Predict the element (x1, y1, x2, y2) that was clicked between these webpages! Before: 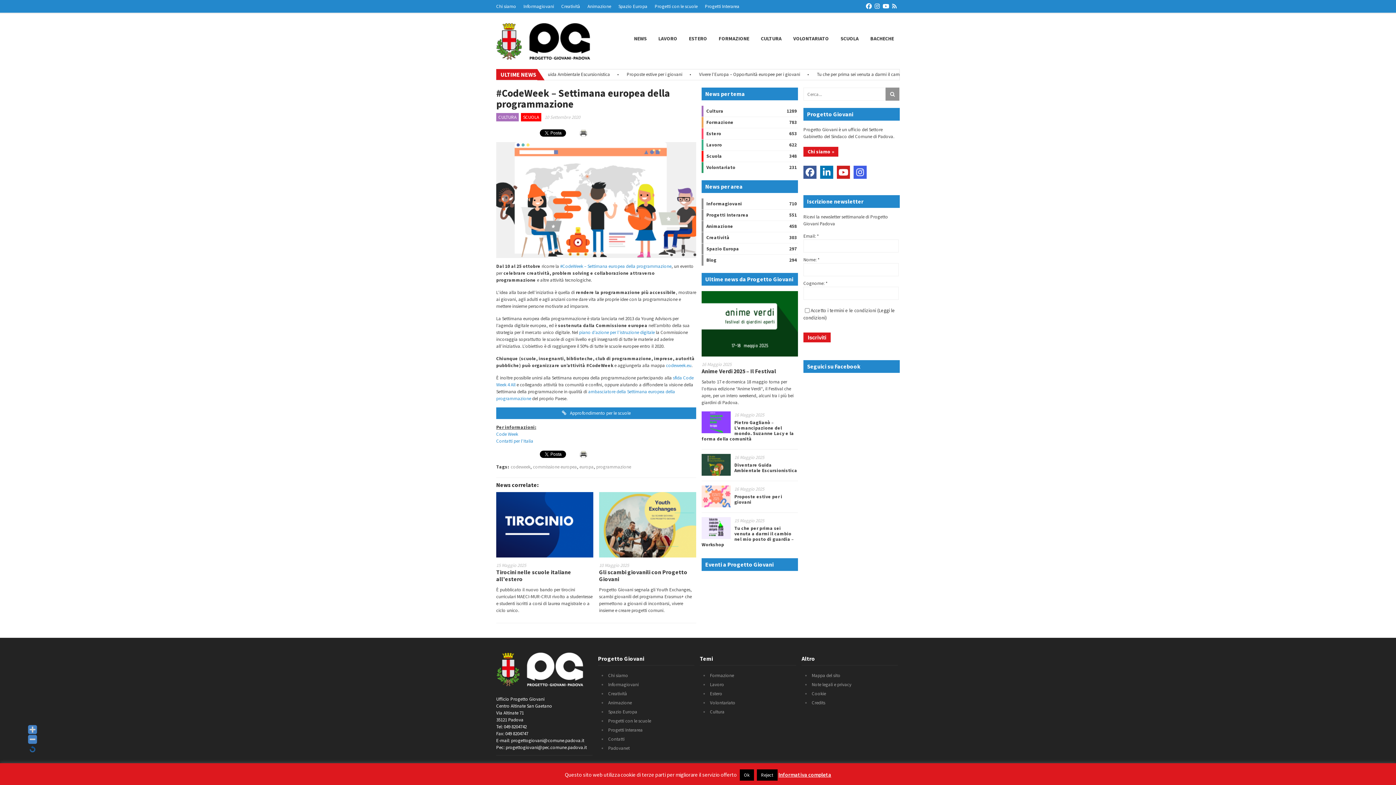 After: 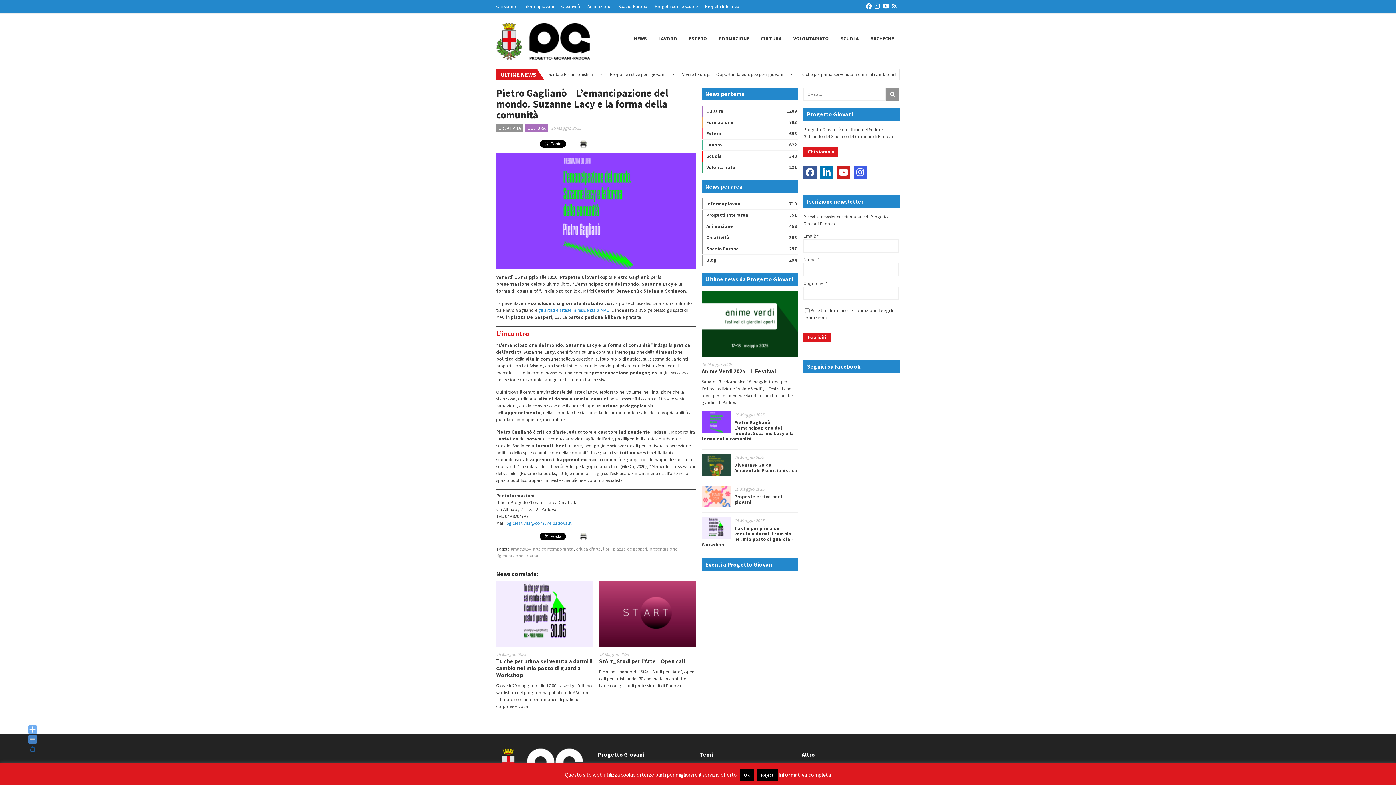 Action: bbox: (701, 411, 730, 433)